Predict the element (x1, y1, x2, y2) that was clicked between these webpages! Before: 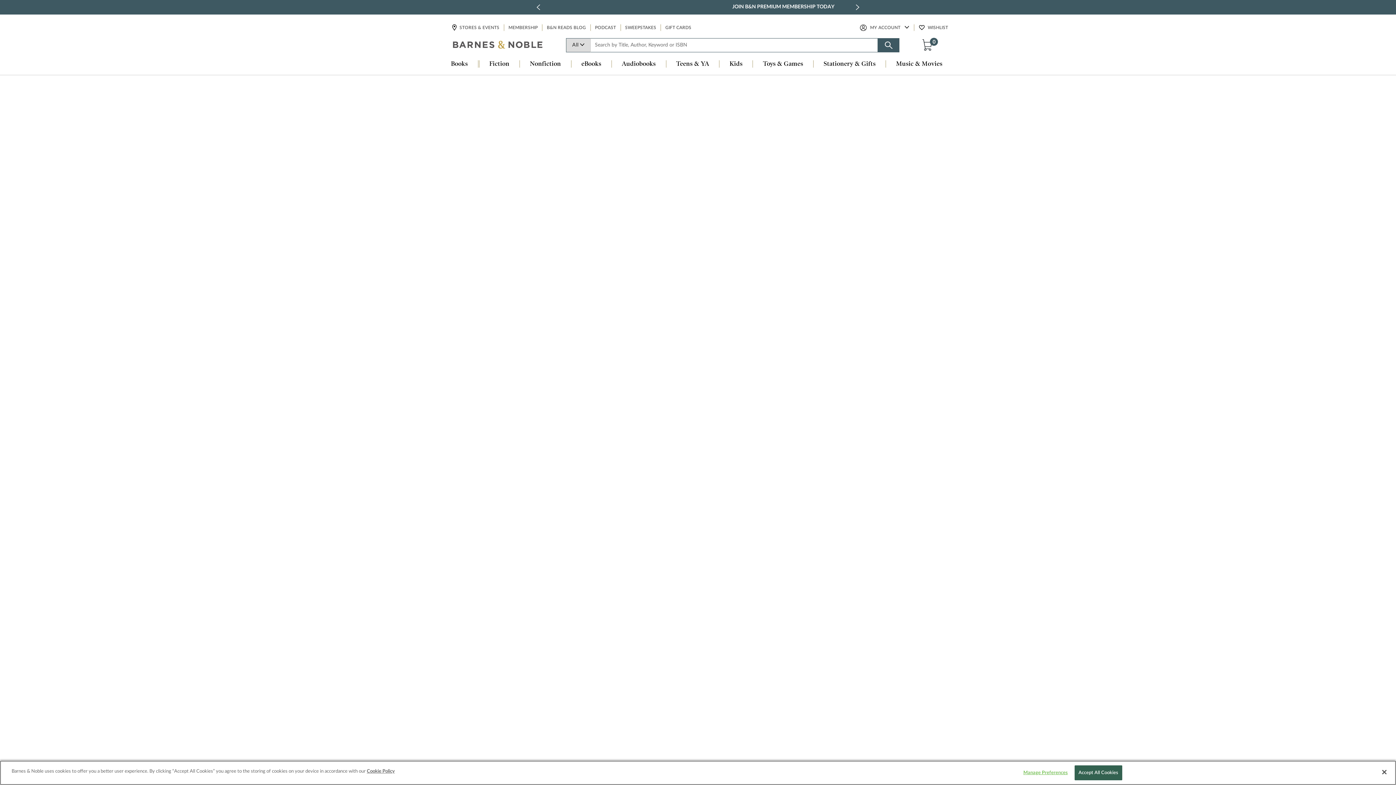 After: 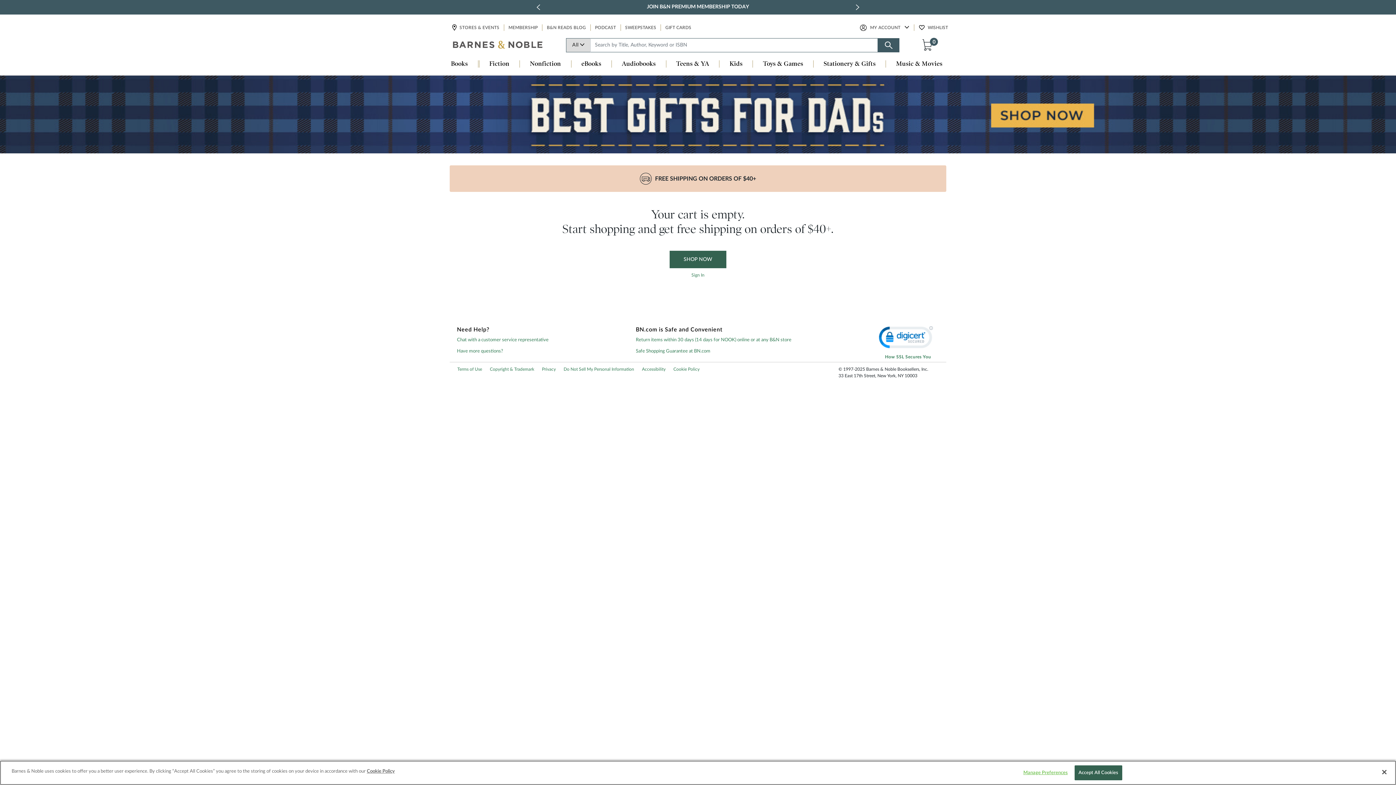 Action: bbox: (921, 38, 936, 51) label: 0 ITEM IN CART
0